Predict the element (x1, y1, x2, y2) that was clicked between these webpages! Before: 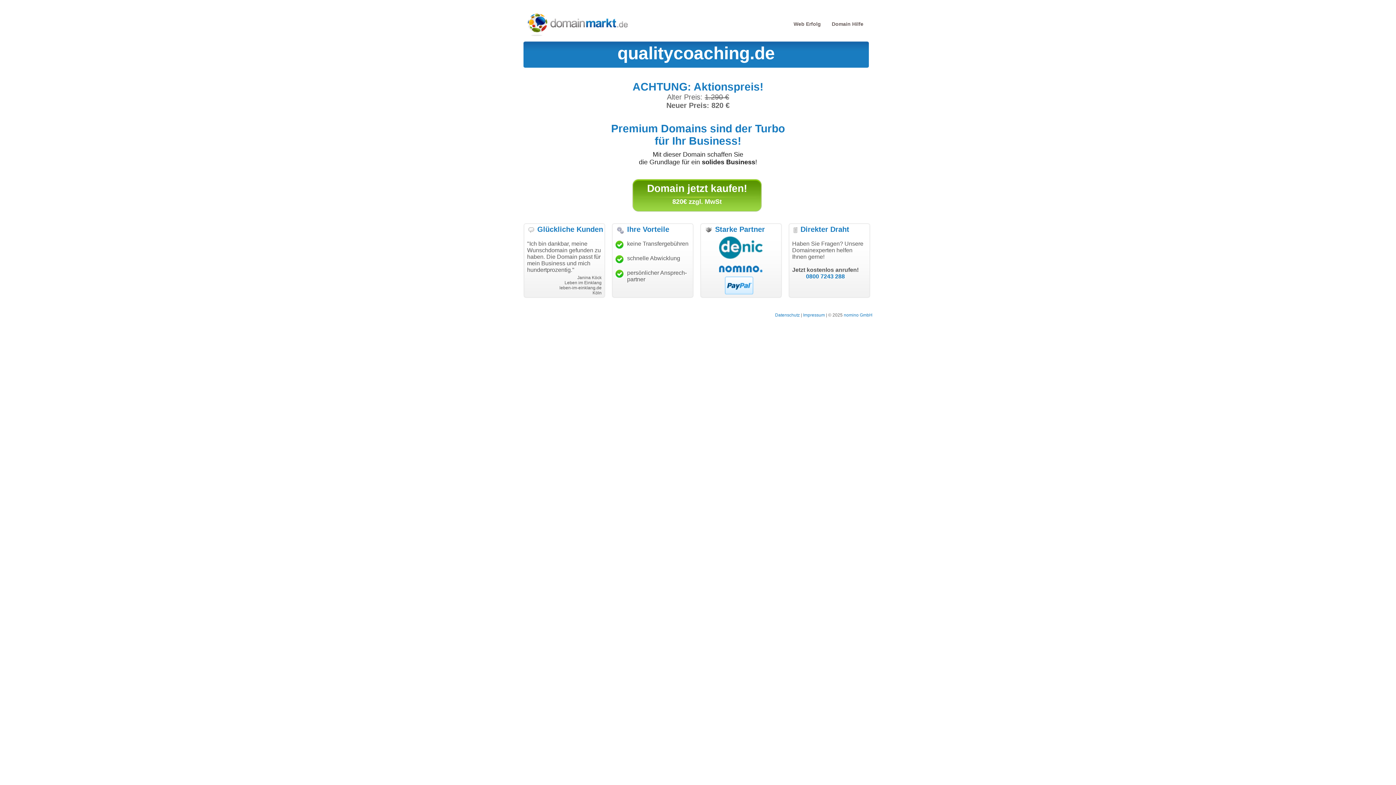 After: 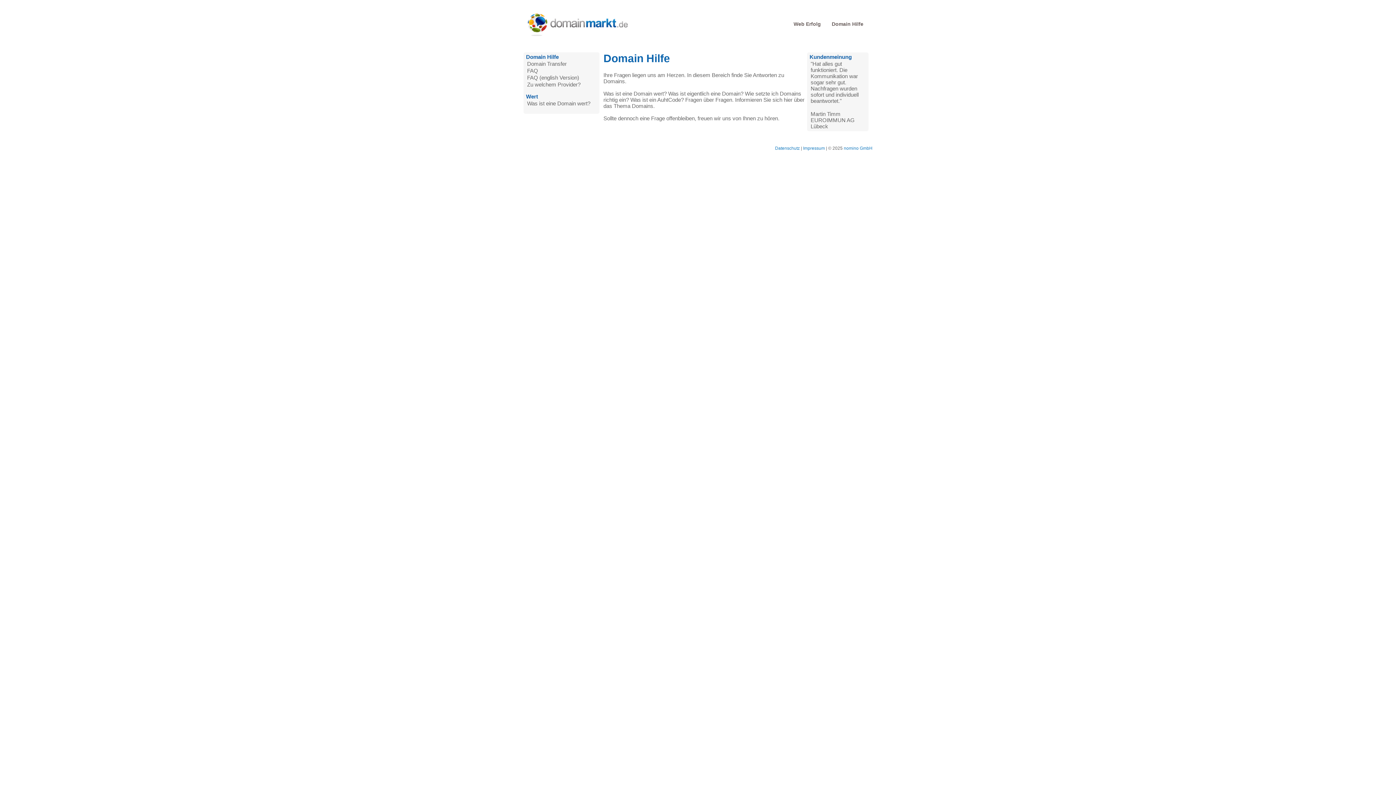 Action: bbox: (832, 21, 863, 26) label: Domain Hilfe